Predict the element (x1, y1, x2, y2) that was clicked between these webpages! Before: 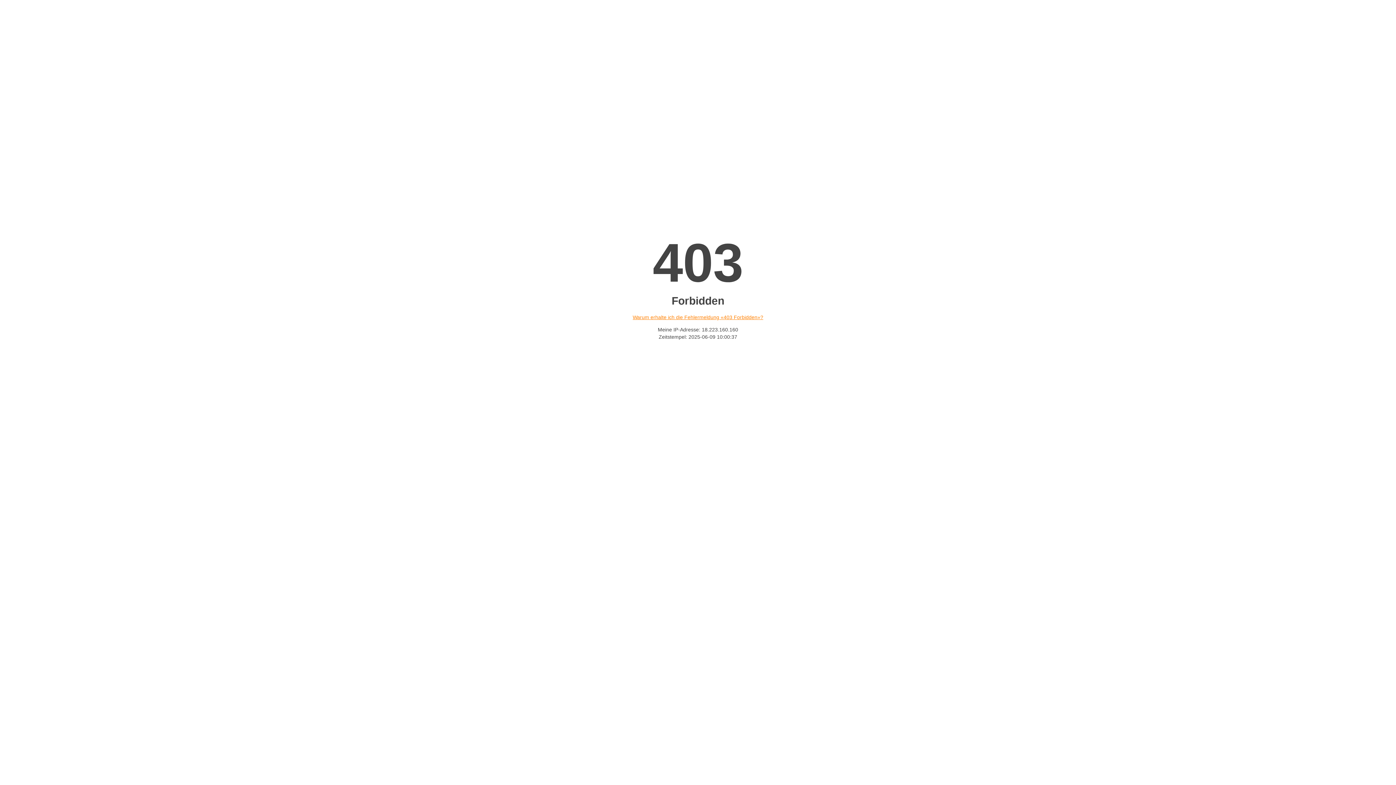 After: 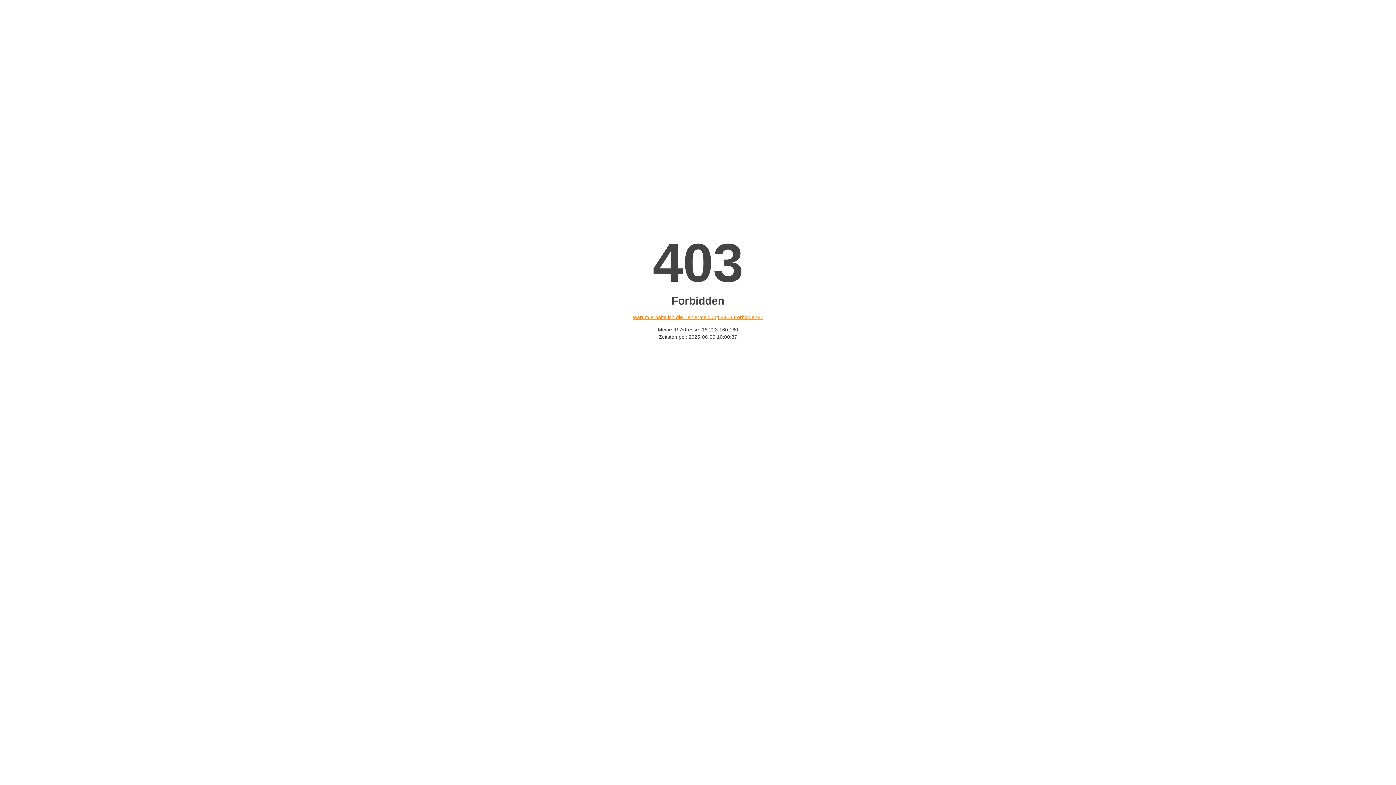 Action: bbox: (632, 314, 763, 320) label: Warum erhalte ich die Fehlermeldung «403 Forbidden»?